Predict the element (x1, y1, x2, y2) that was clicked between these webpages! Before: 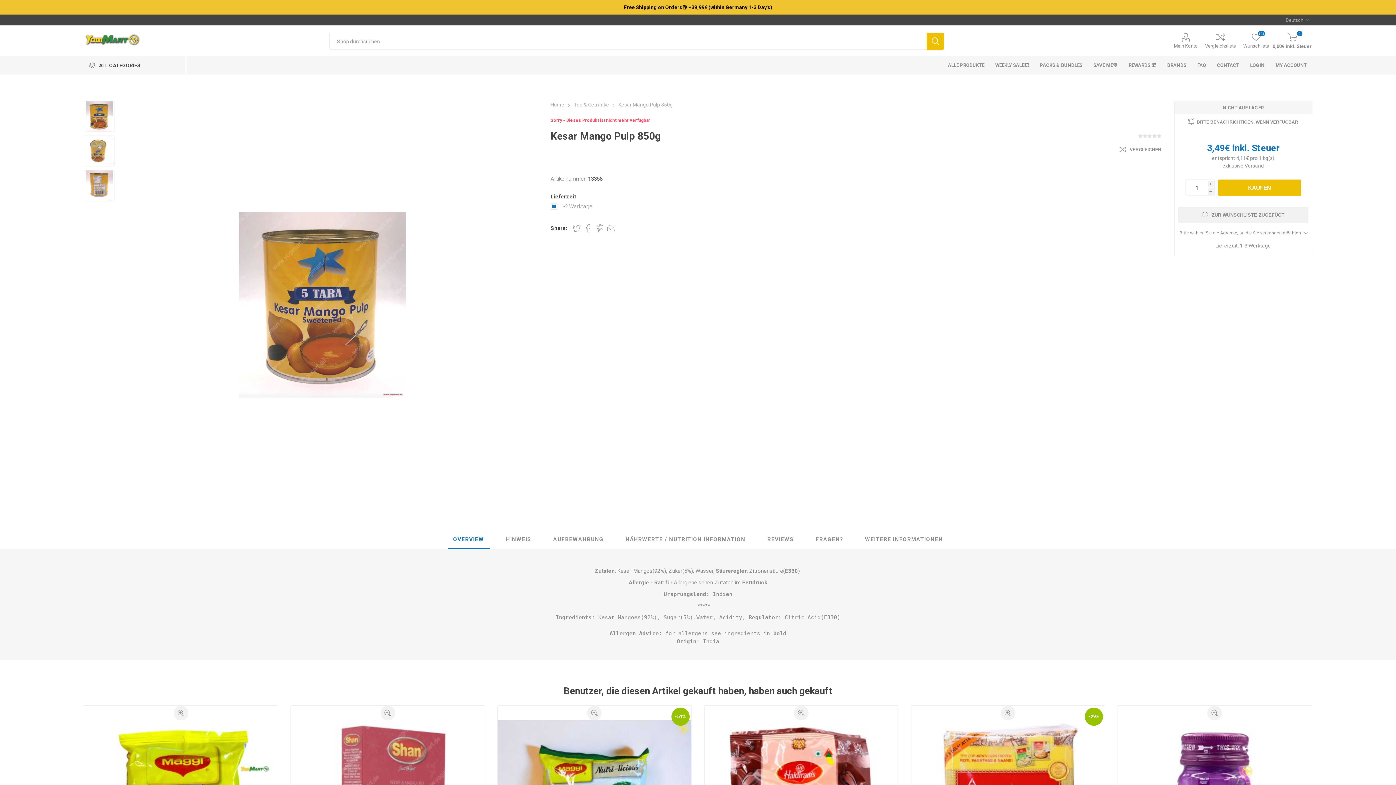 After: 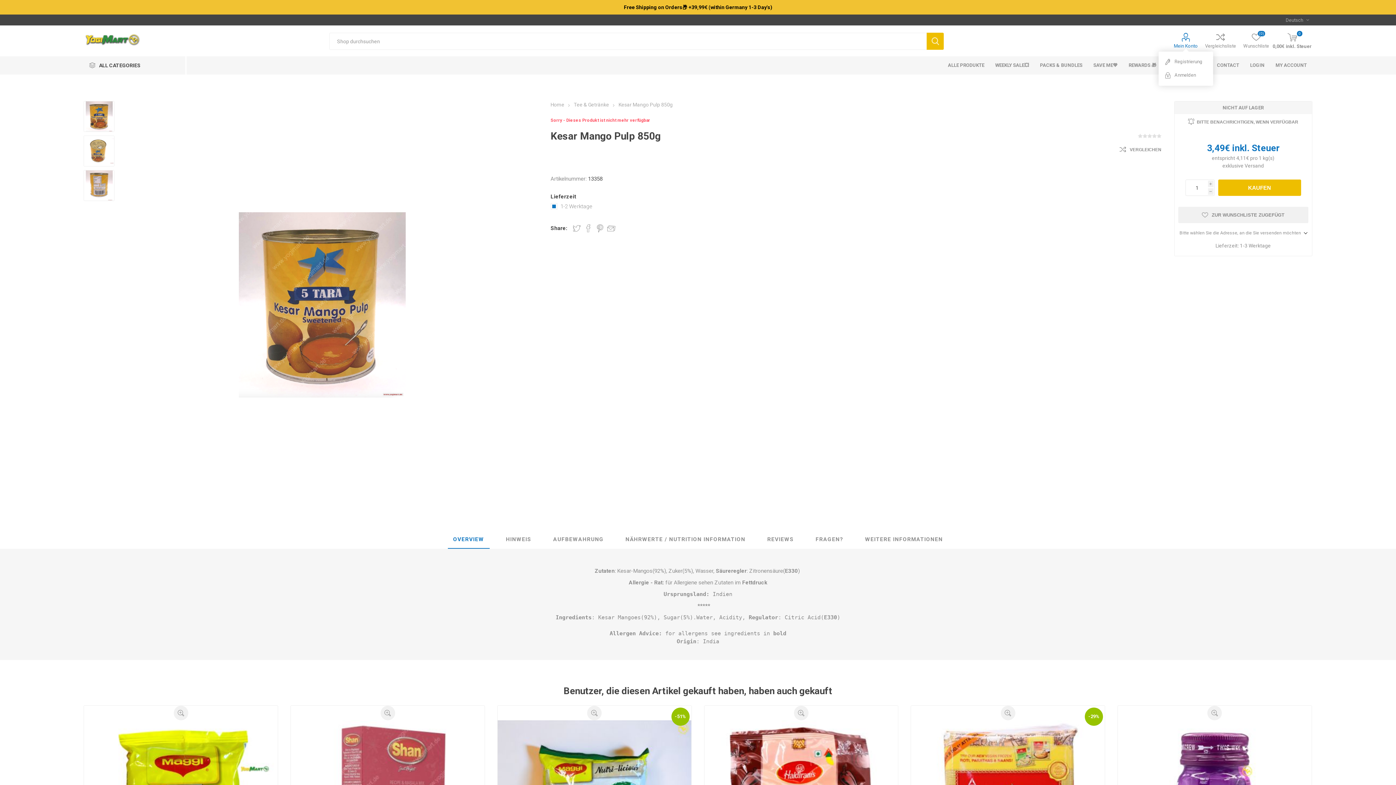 Action: bbox: (1174, 32, 1198, 48) label: Mein Konto